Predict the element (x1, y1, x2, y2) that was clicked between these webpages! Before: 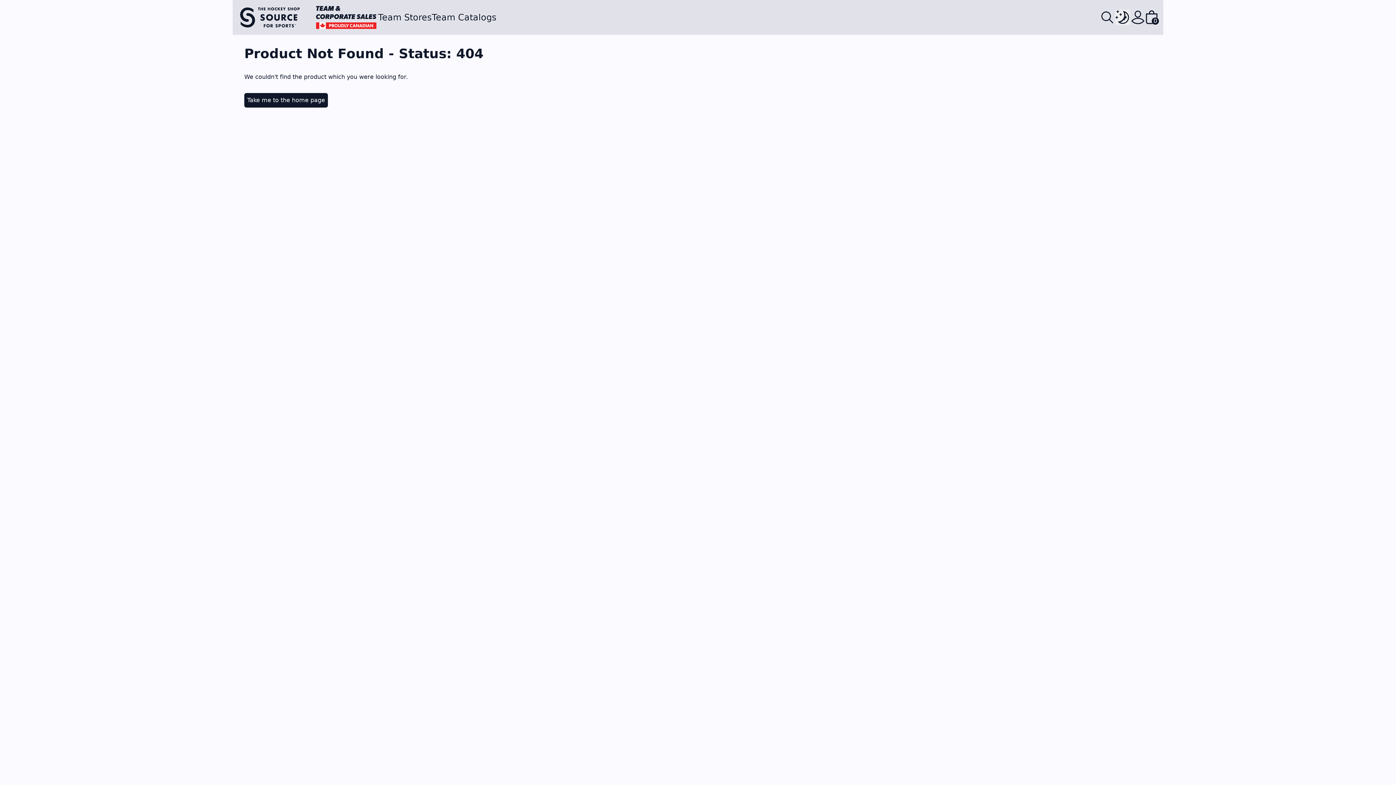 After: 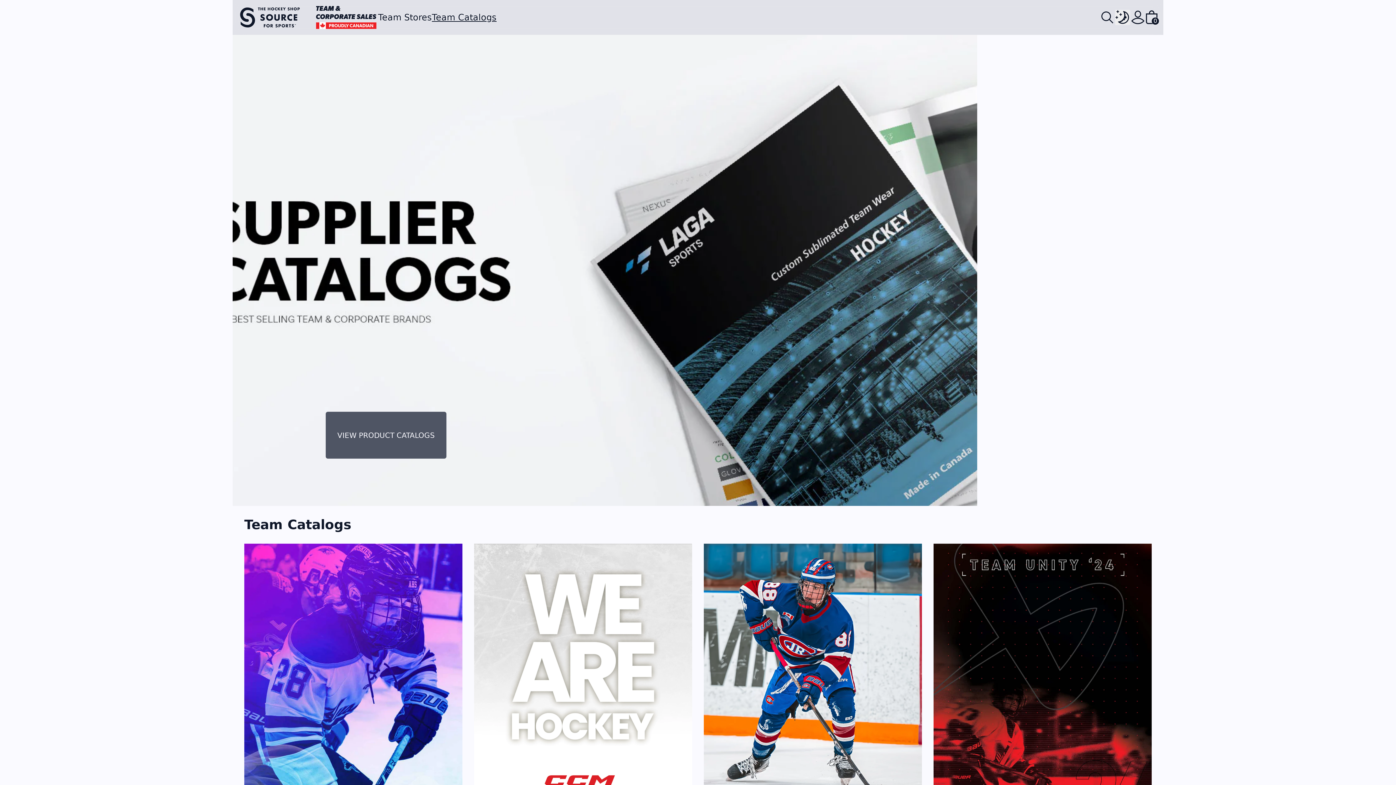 Action: bbox: (432, 11, 496, 23) label: Team Catalogs